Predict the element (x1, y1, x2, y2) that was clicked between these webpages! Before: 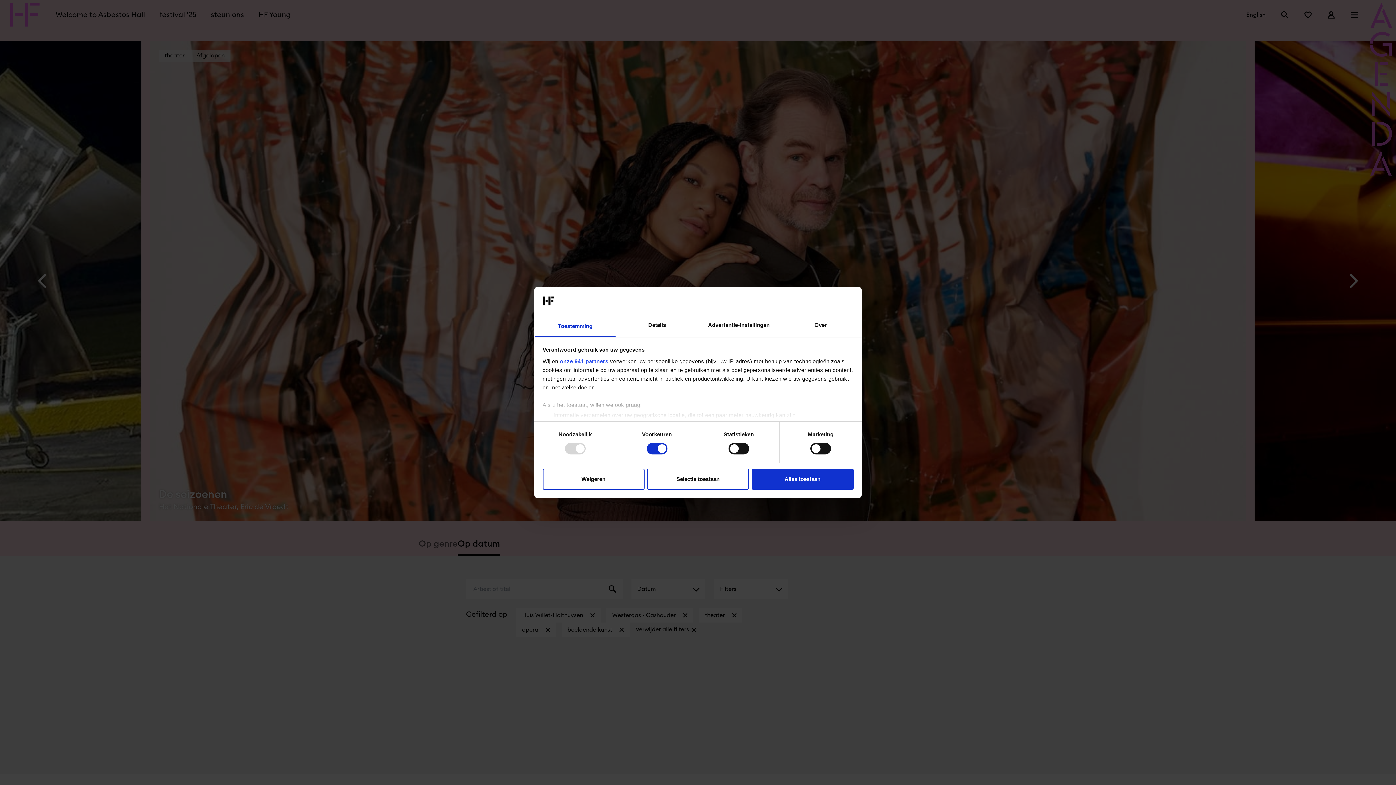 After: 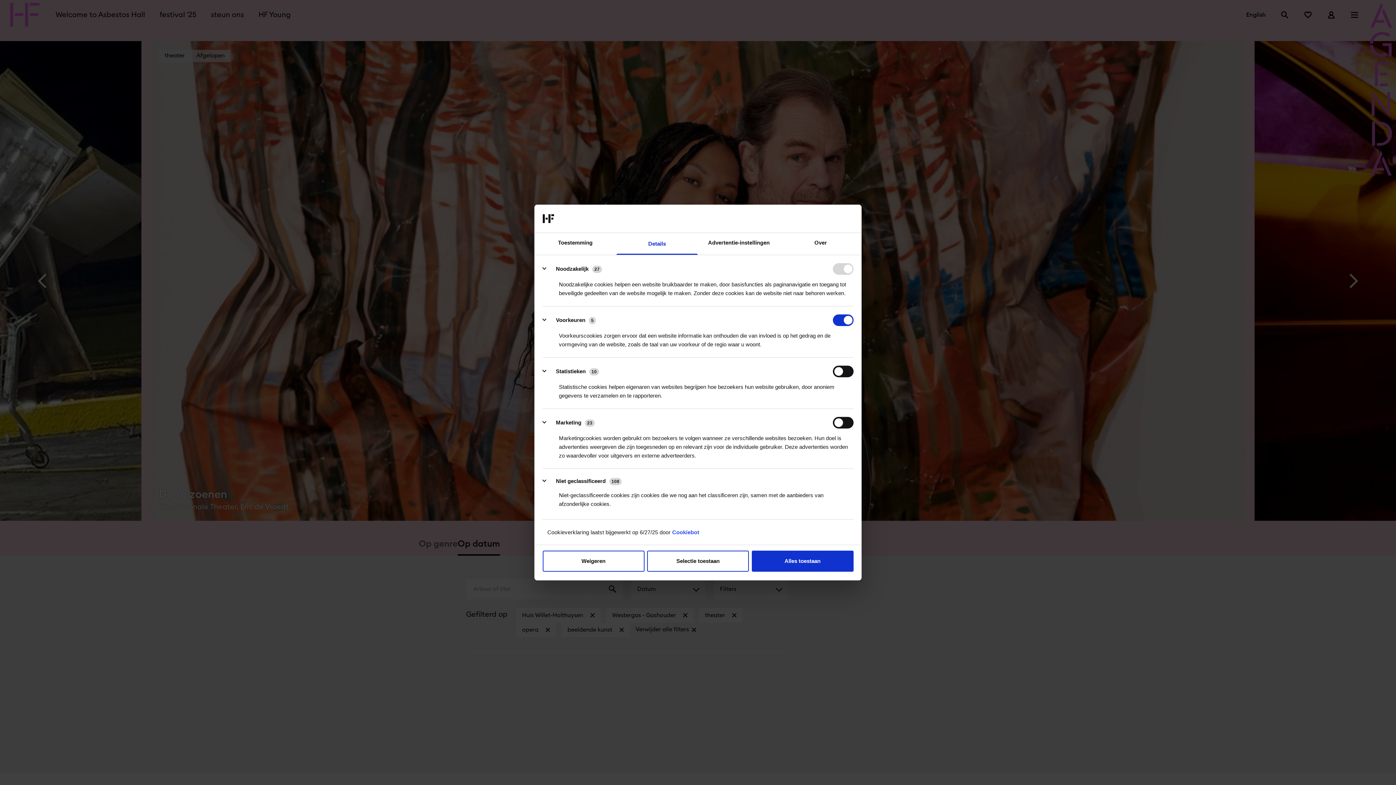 Action: bbox: (616, 315, 698, 337) label: Details